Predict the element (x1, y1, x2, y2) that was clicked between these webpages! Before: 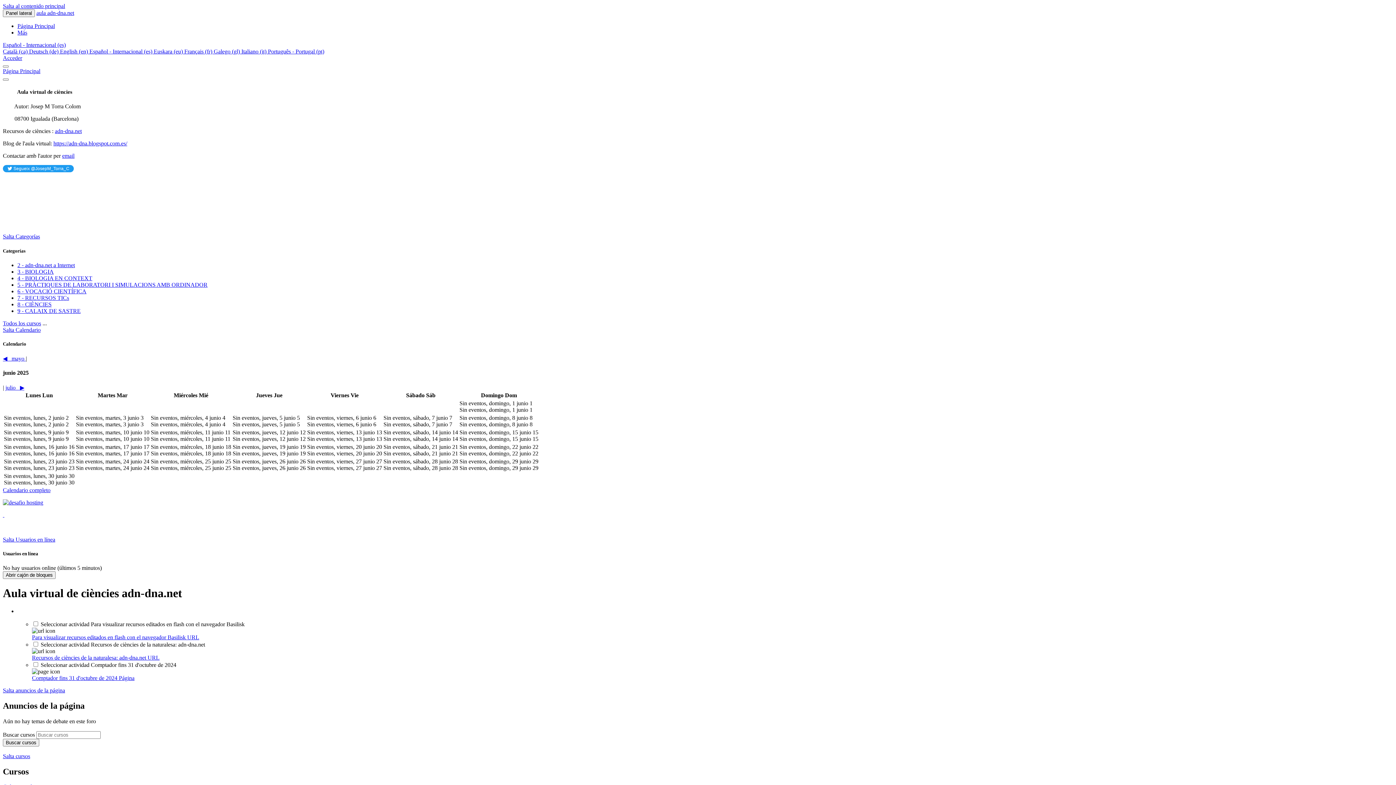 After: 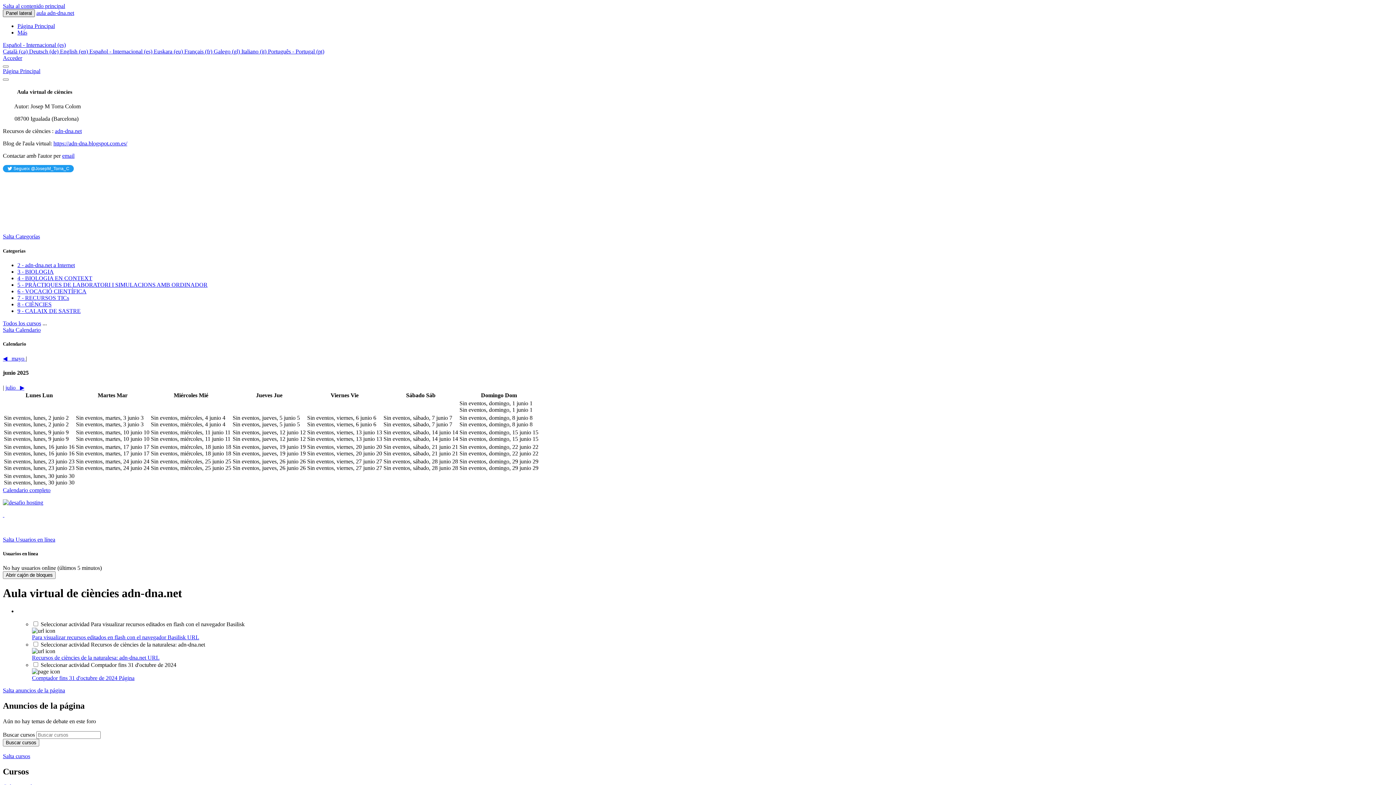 Action: bbox: (2, 9, 34, 17) label: Panel lateral